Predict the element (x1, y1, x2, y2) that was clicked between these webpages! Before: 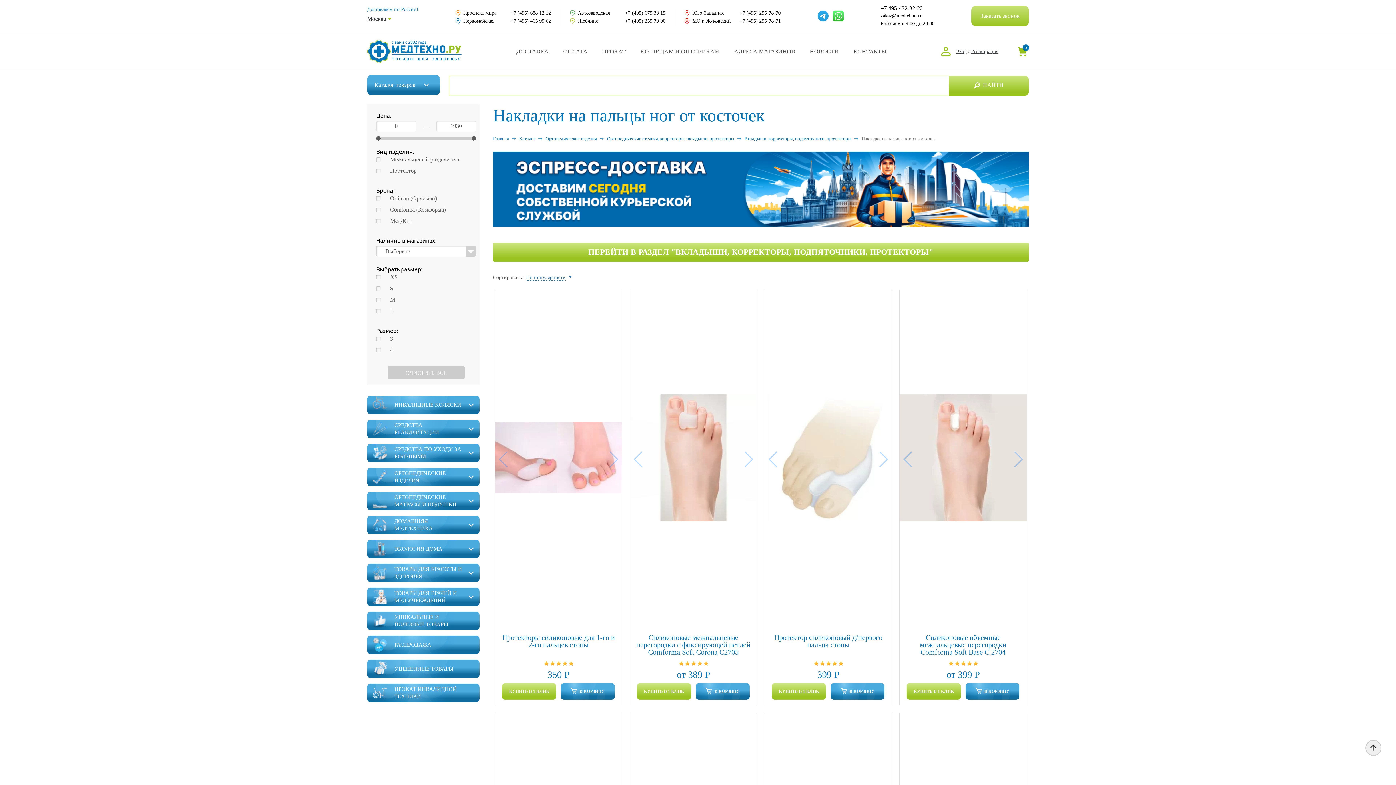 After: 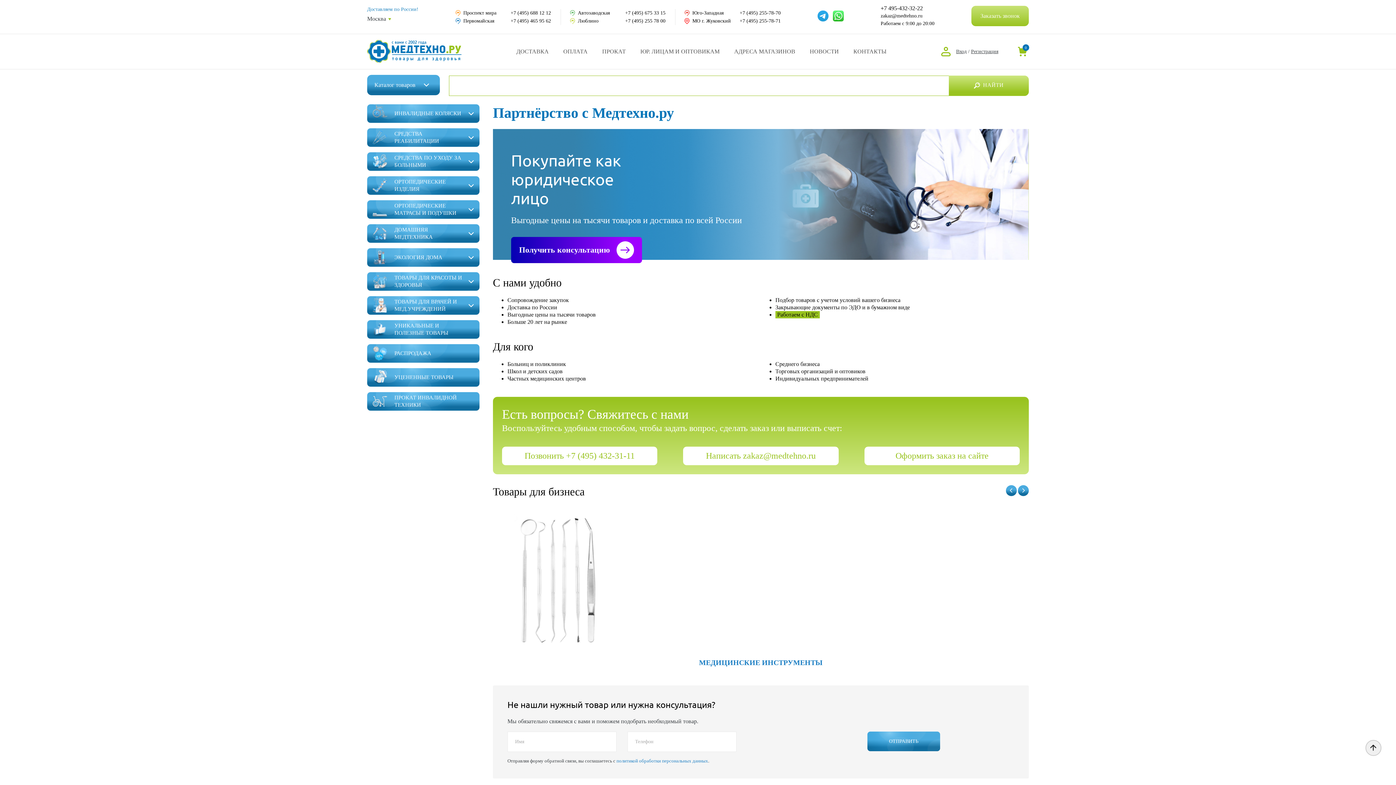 Action: label: ЮР. ЛИЦАМ И ОПТОВИКАМ bbox: (640, 48, 719, 54)